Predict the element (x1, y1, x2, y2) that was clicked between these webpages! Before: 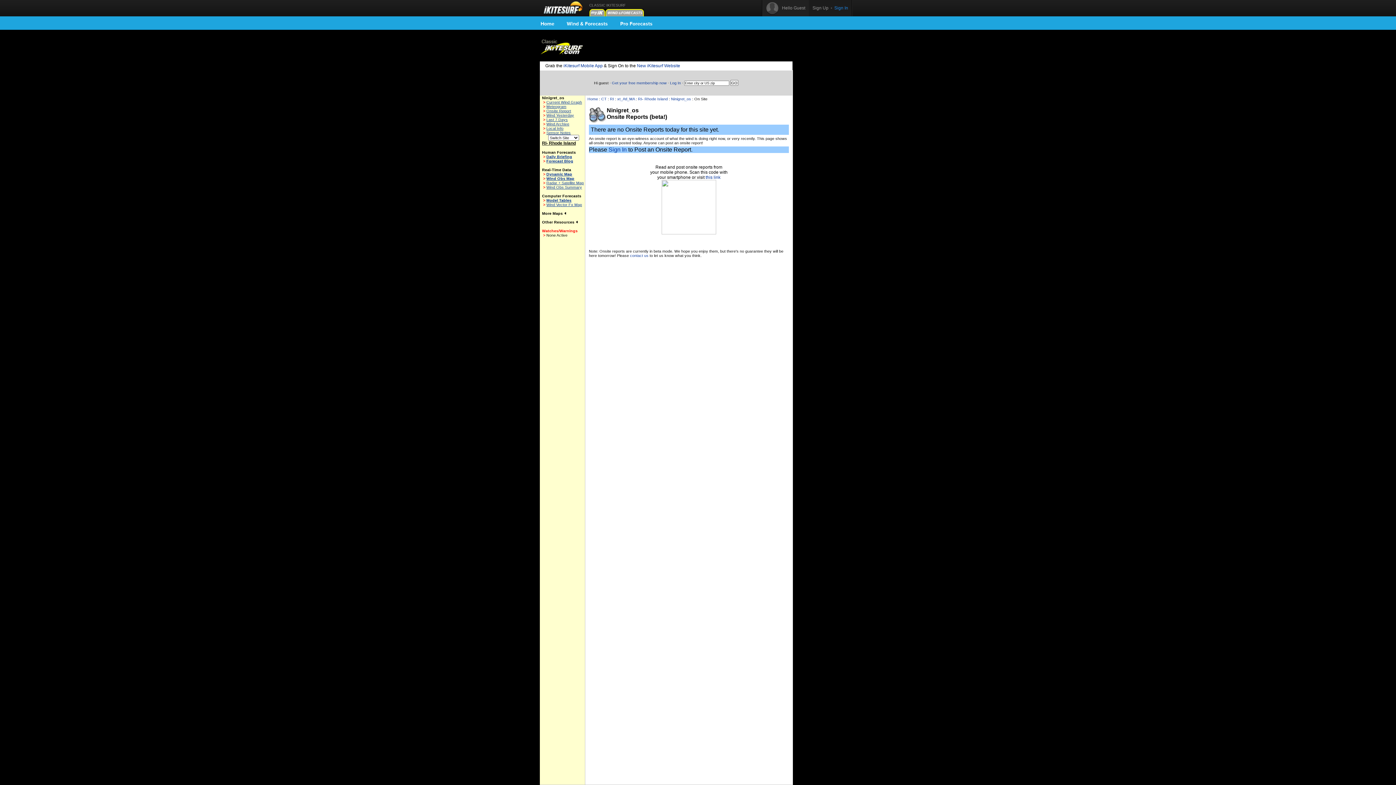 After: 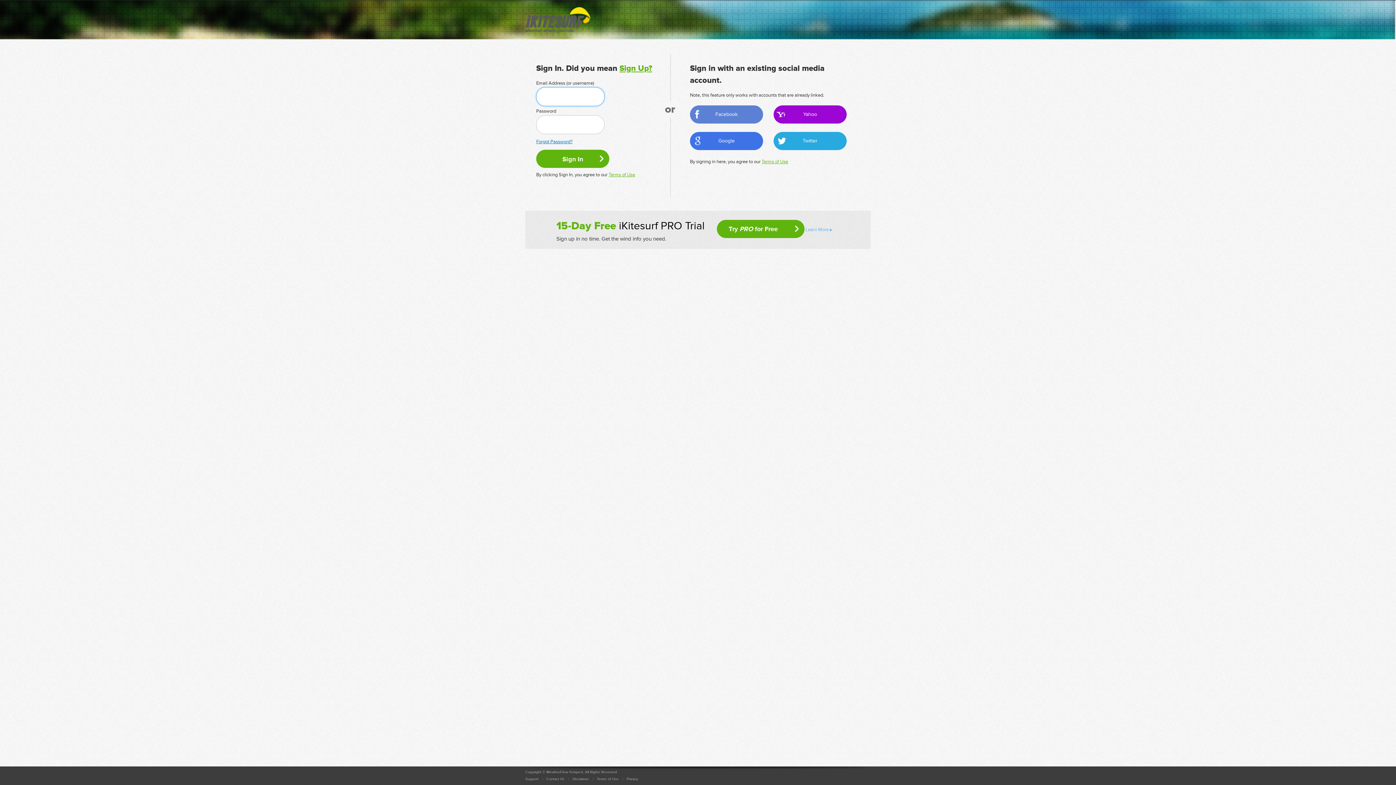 Action: label: Log In bbox: (670, 80, 681, 85)